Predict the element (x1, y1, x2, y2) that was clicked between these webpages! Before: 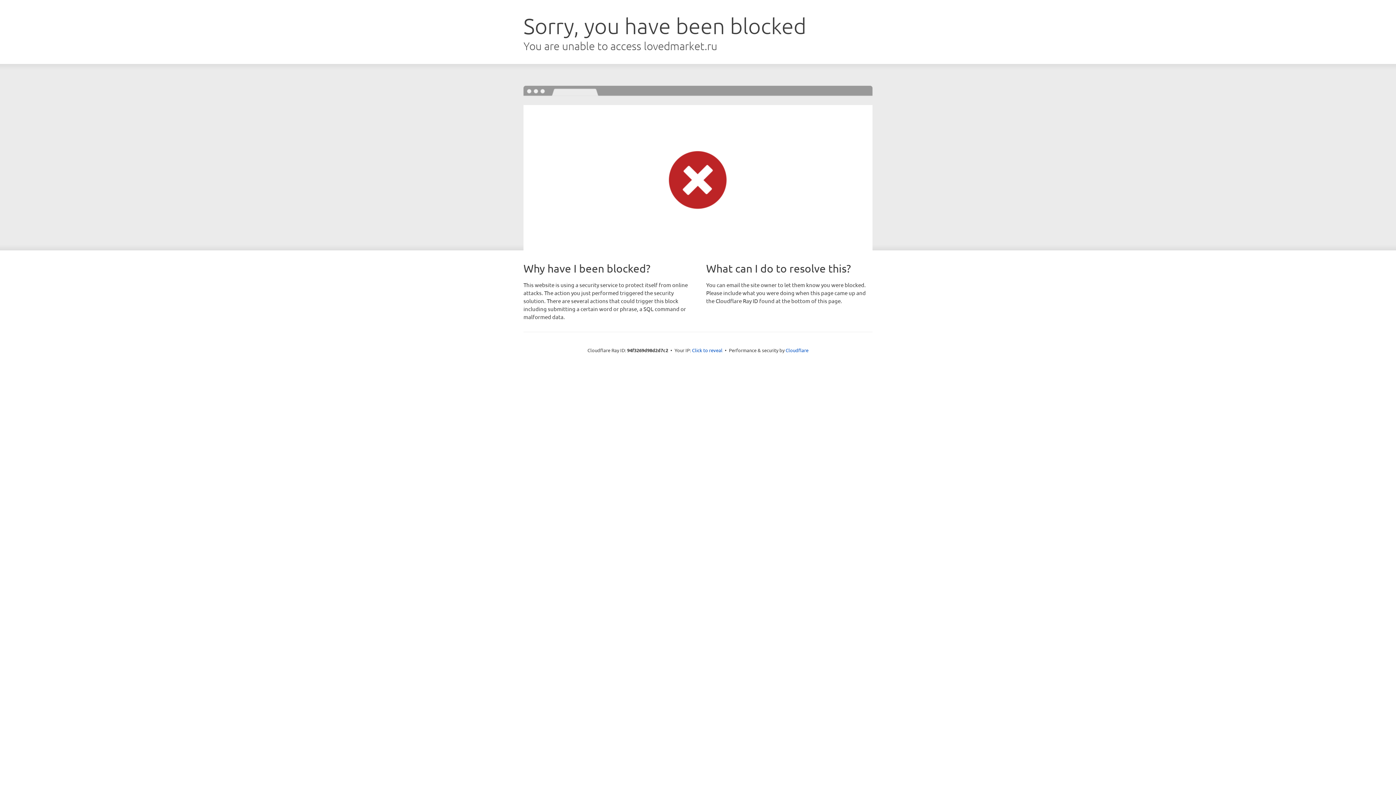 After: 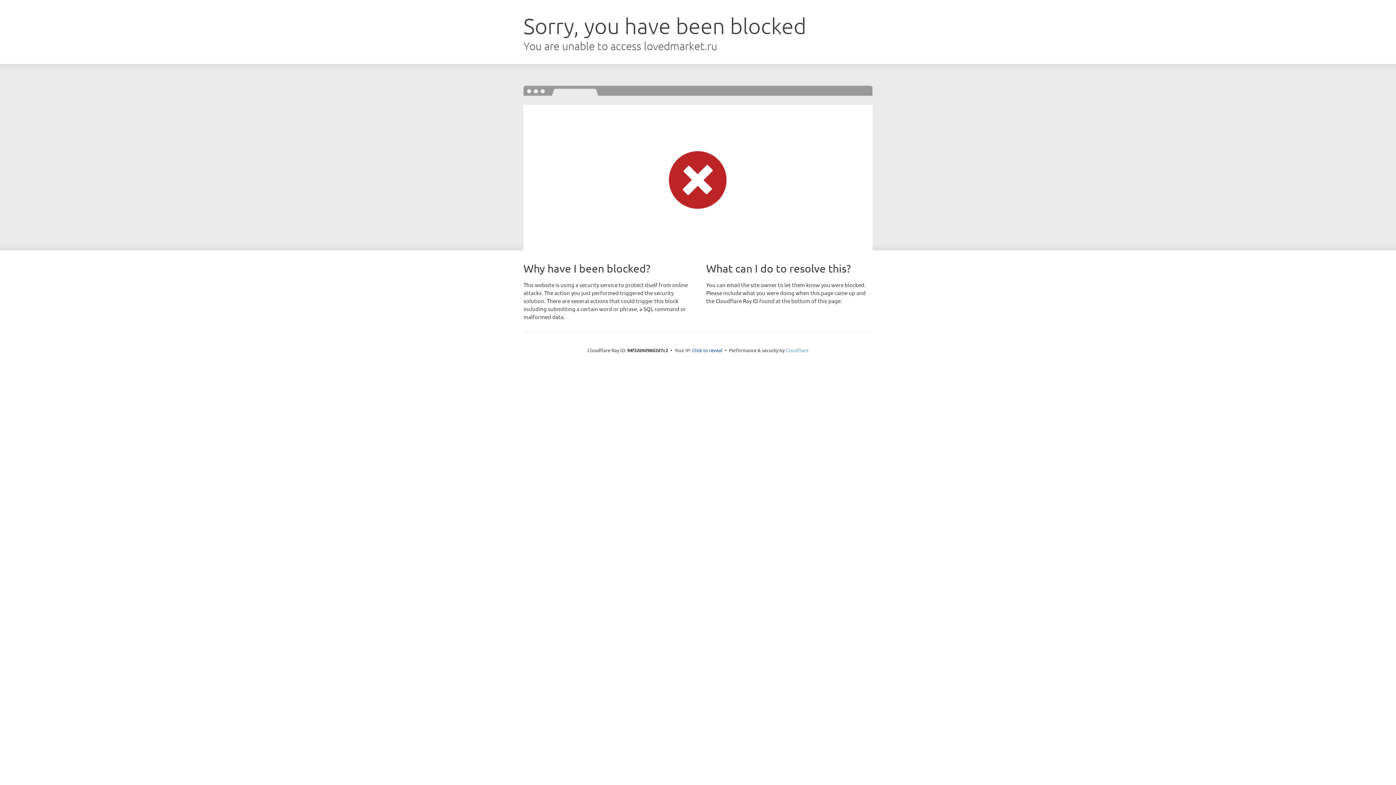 Action: label: Cloudflare bbox: (785, 347, 808, 353)